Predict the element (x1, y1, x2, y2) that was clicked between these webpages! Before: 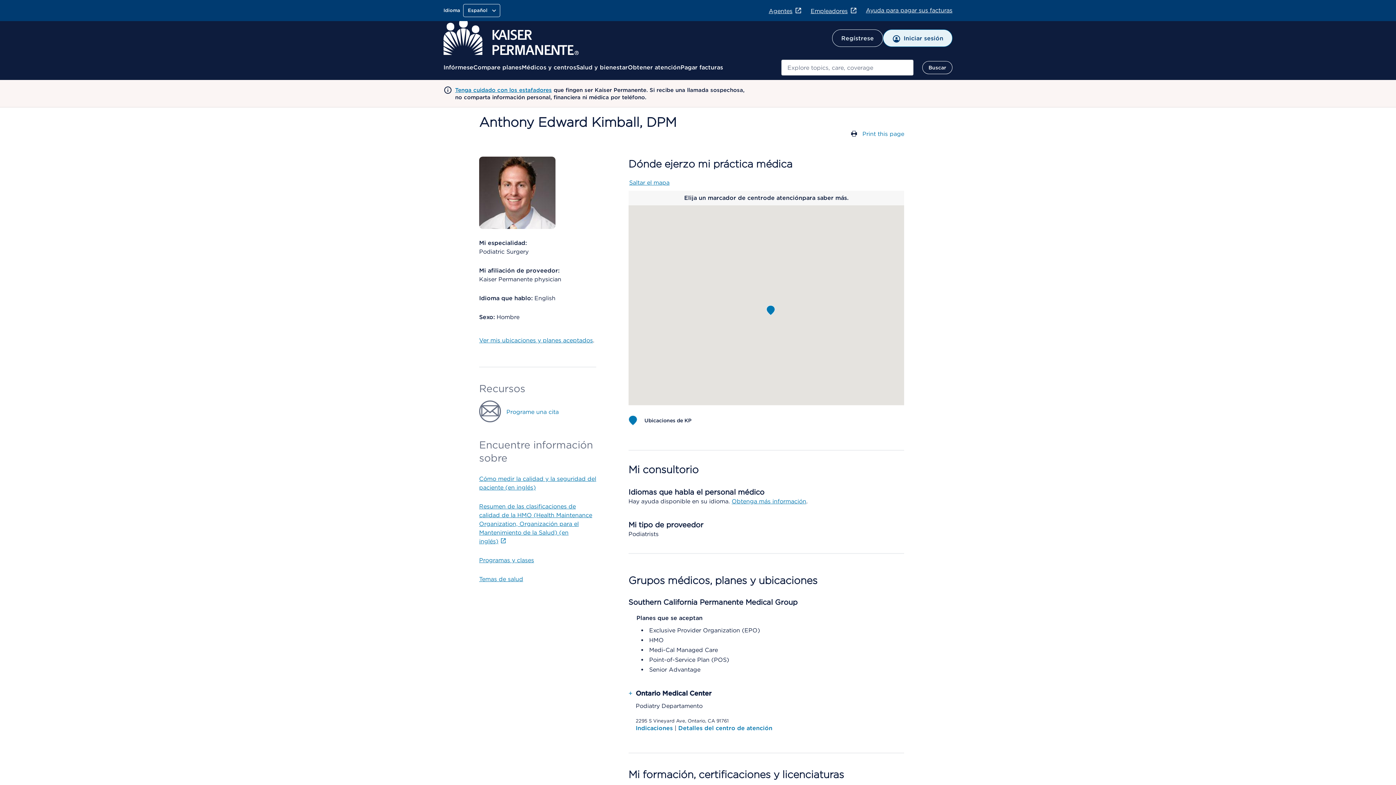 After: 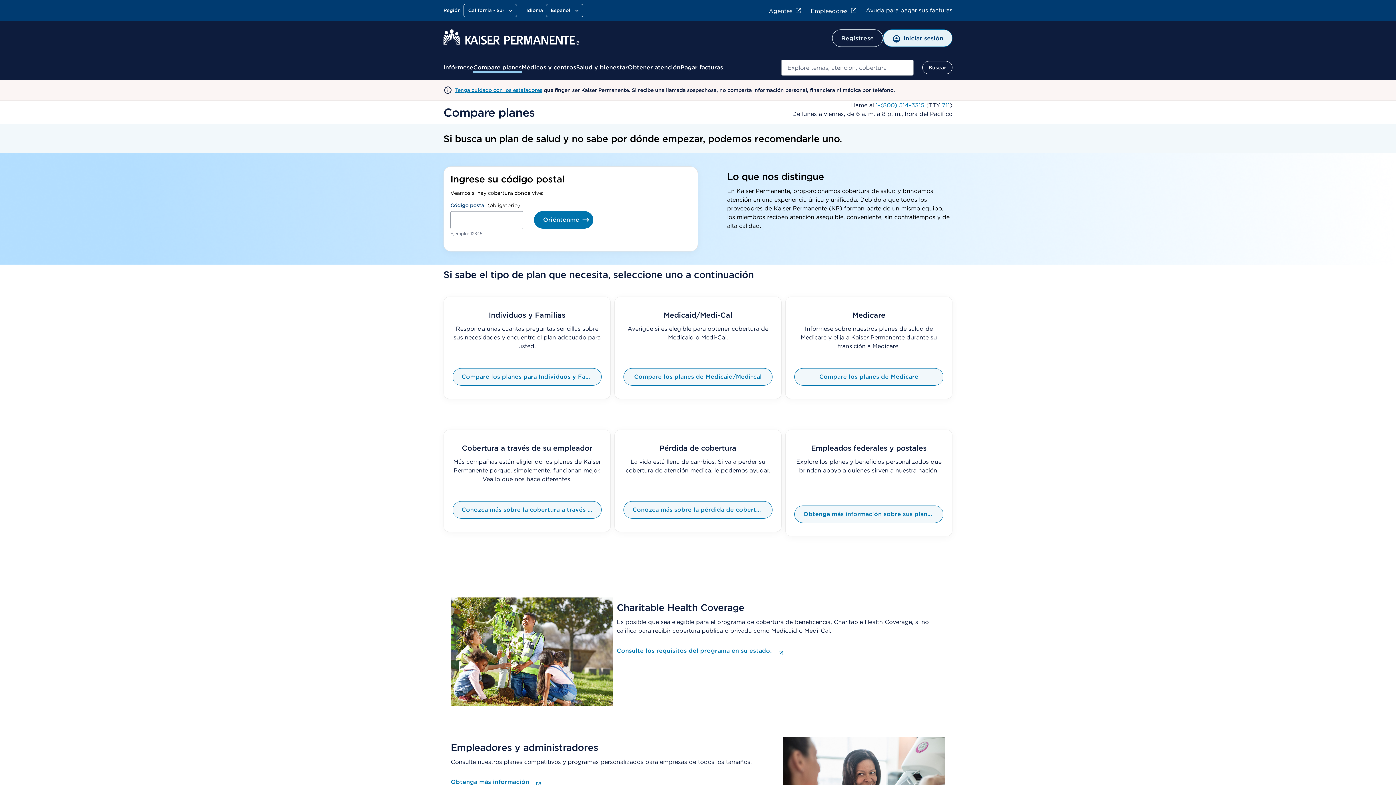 Action: label: Compare planes bbox: (473, 63, 521, 72)